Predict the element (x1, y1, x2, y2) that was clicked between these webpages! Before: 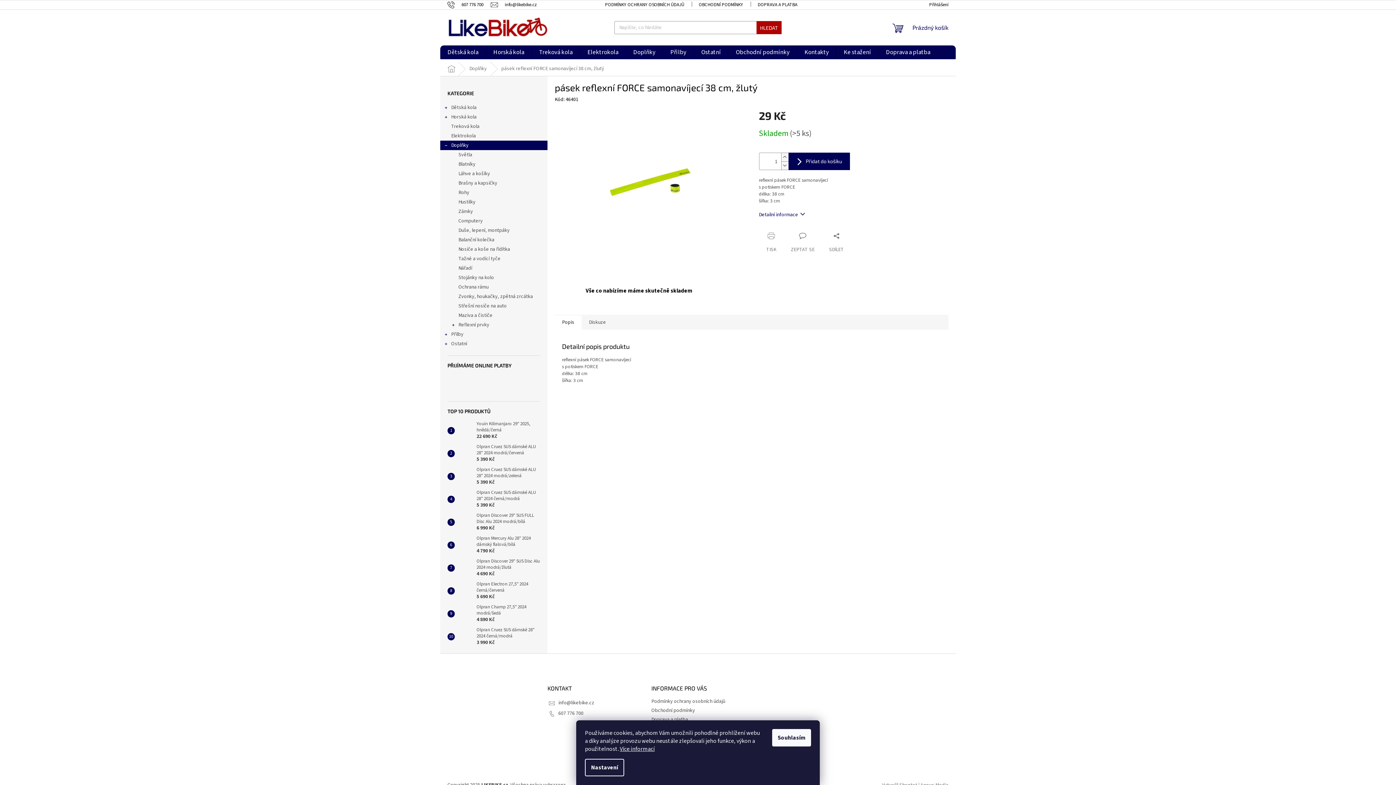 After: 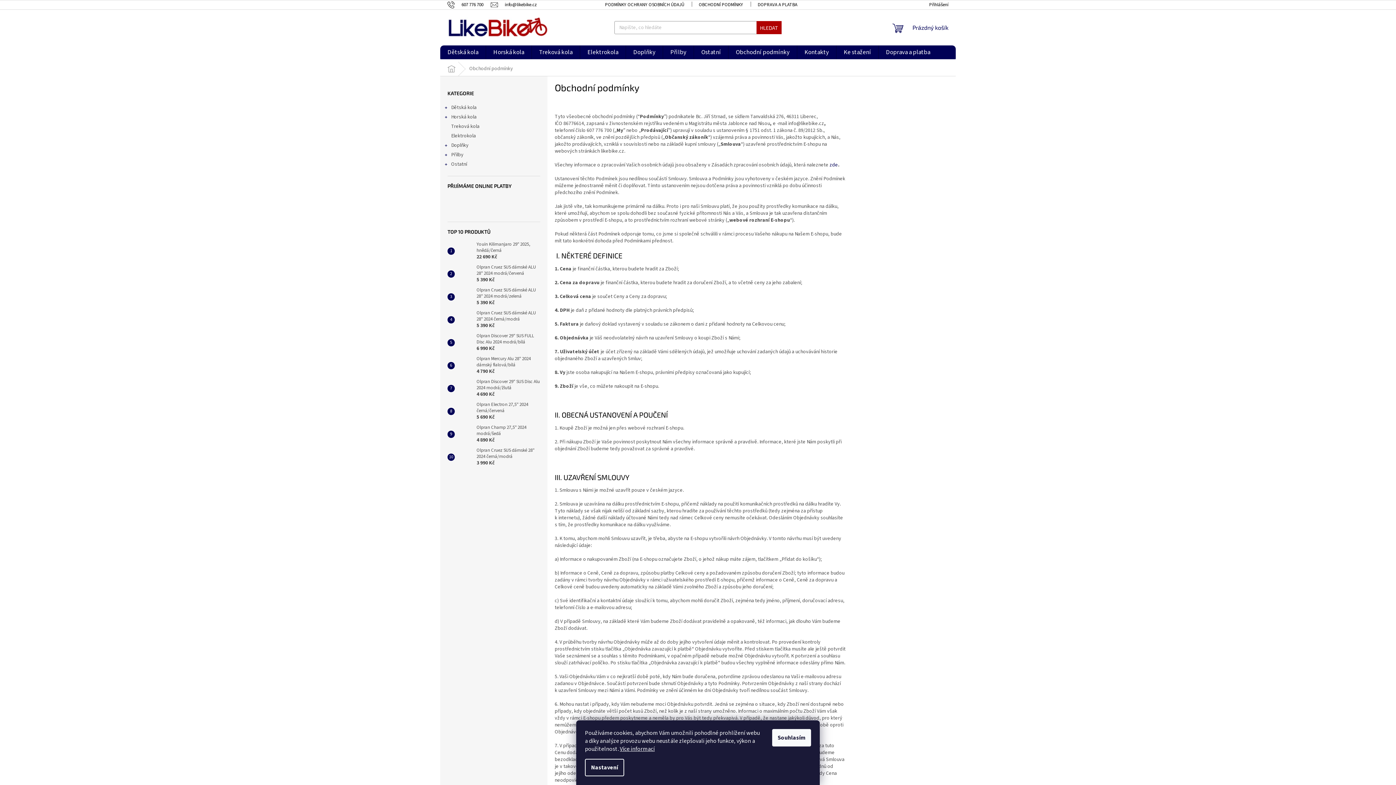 Action: label: OBCHODNÍ PODMÍNKY bbox: (691, 0, 750, 9)